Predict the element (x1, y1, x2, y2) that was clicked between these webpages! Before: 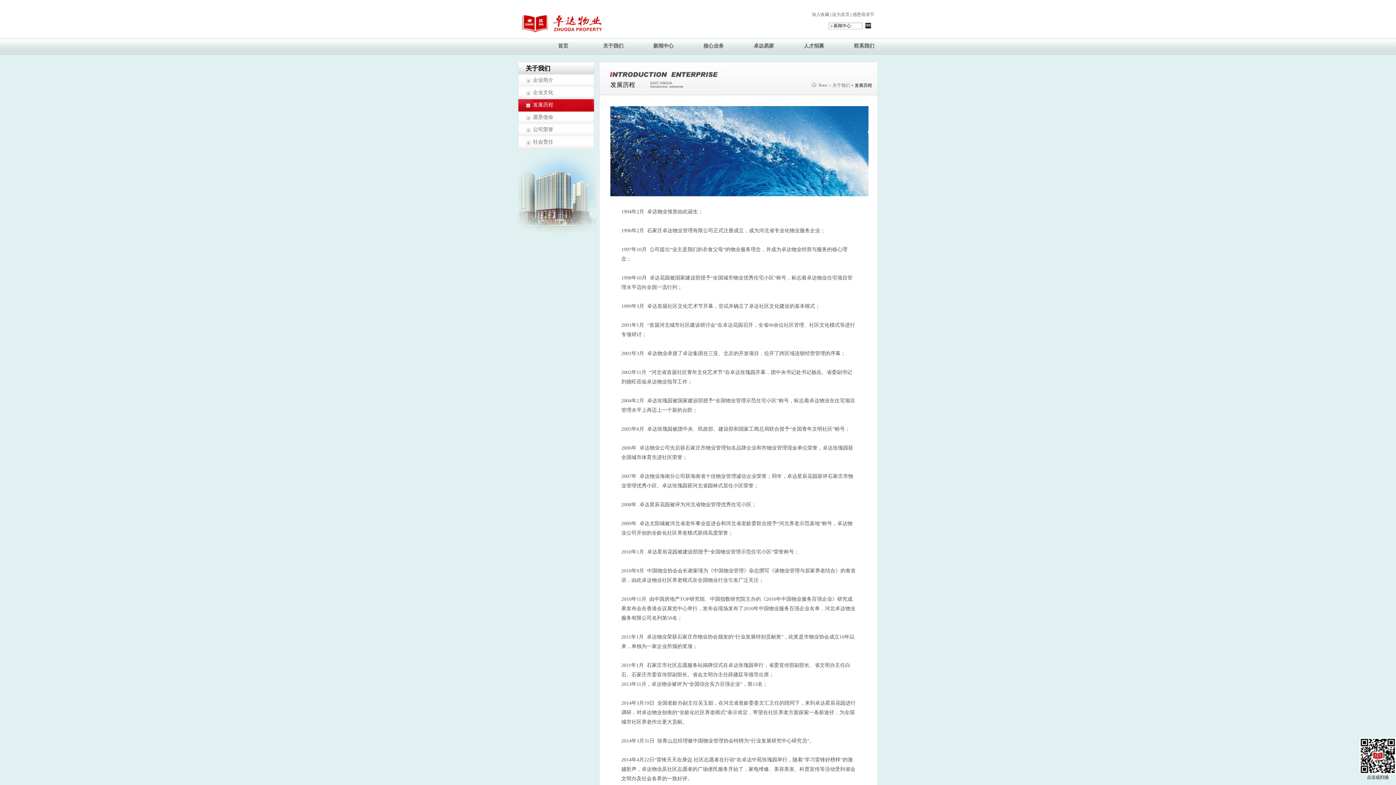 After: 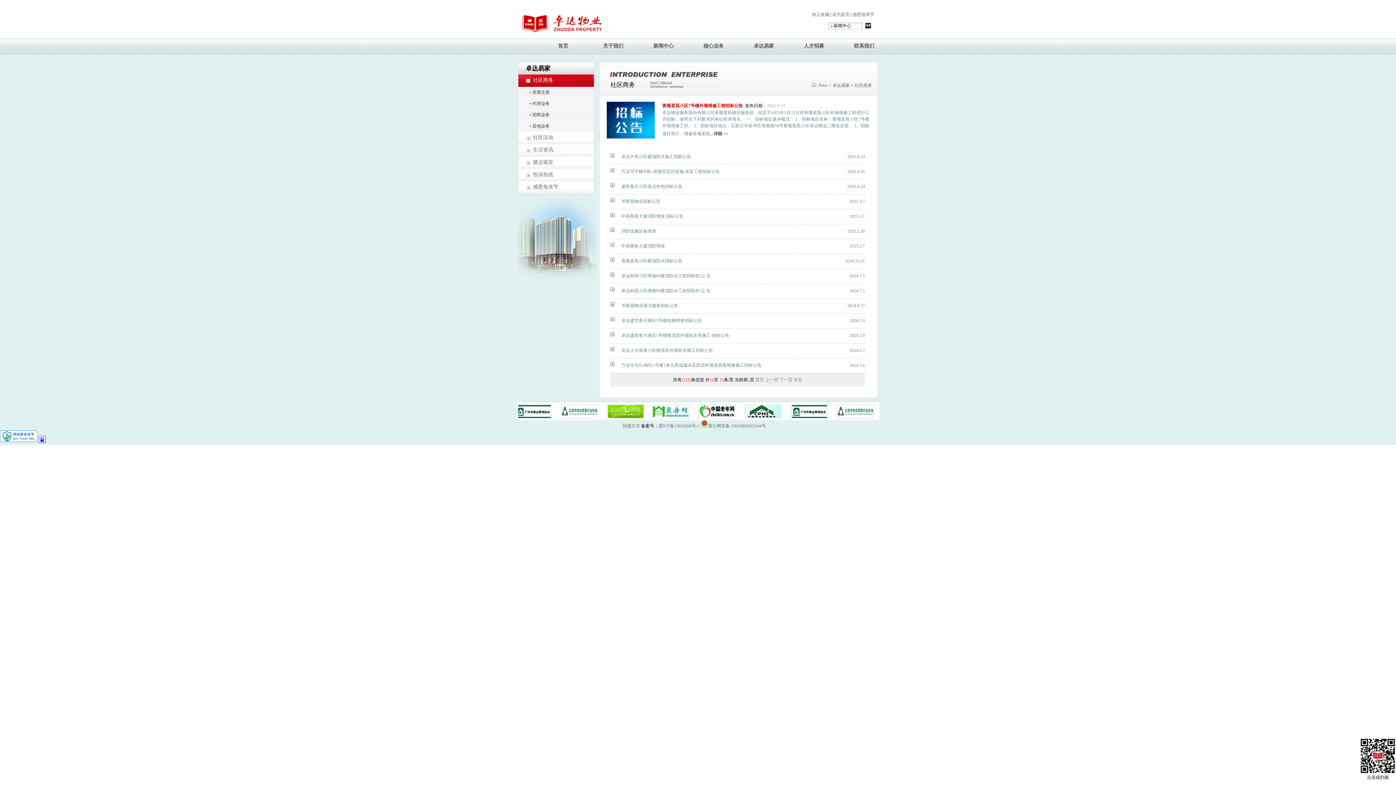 Action: bbox: (751, 38, 776, 54) label: 卓达易家